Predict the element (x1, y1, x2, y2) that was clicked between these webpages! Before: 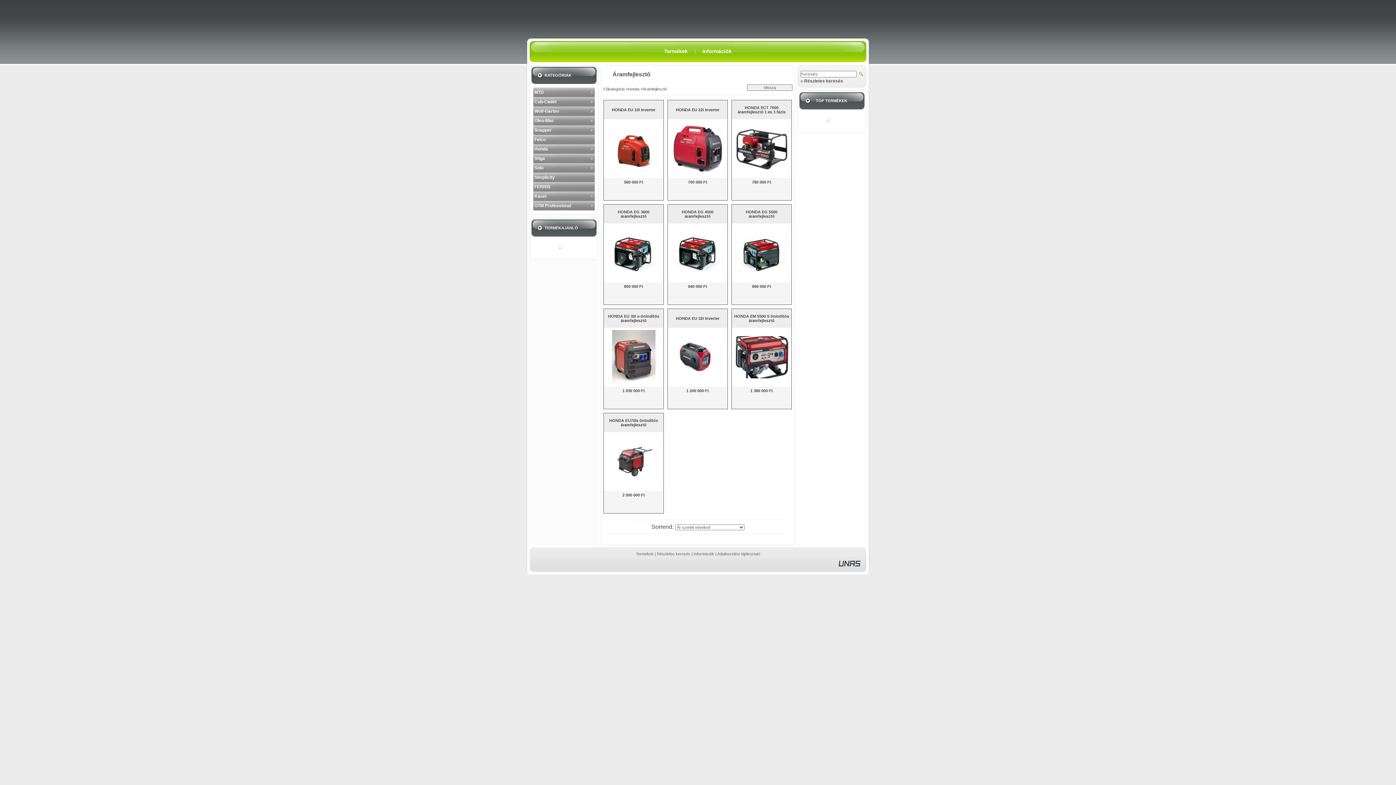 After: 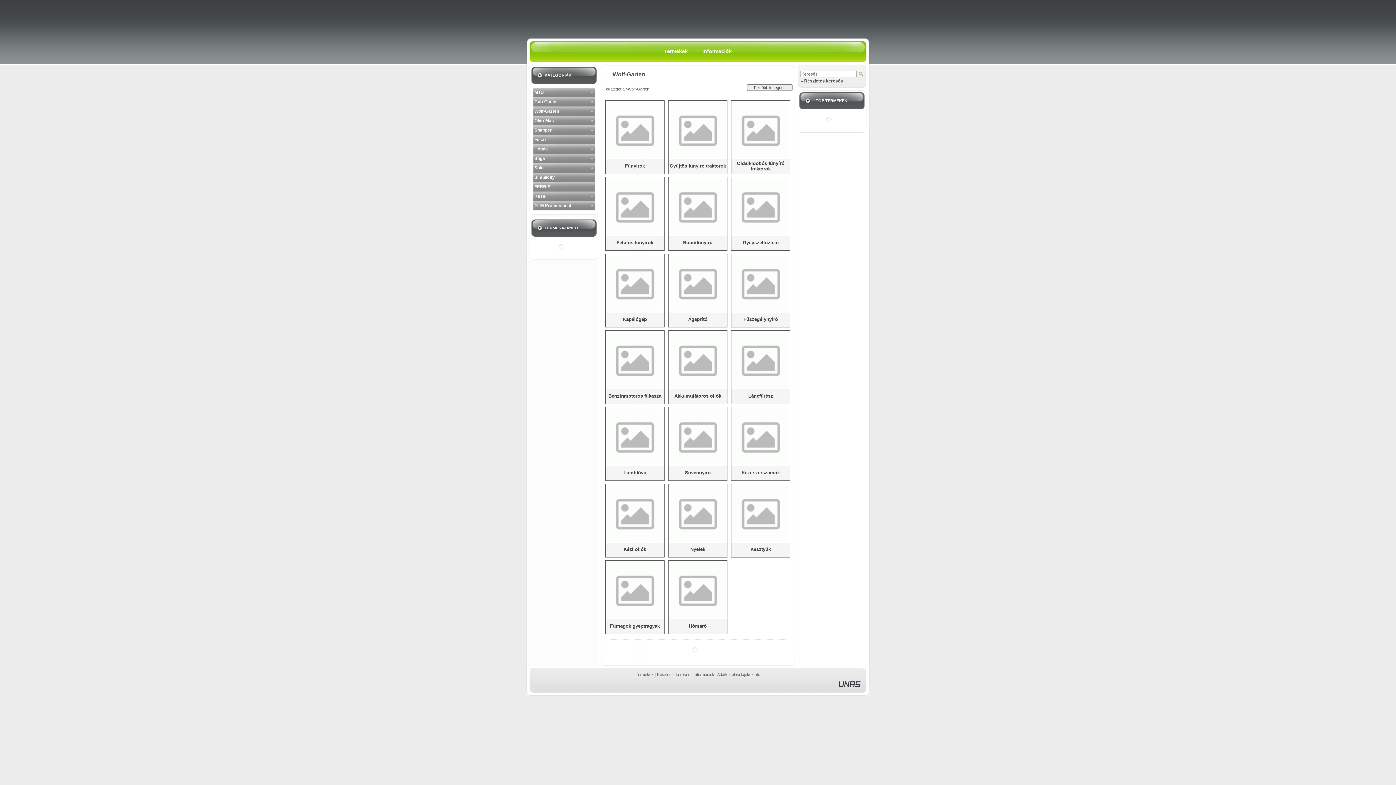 Action: bbox: (533, 106, 594, 116) label: Wolf-Garten